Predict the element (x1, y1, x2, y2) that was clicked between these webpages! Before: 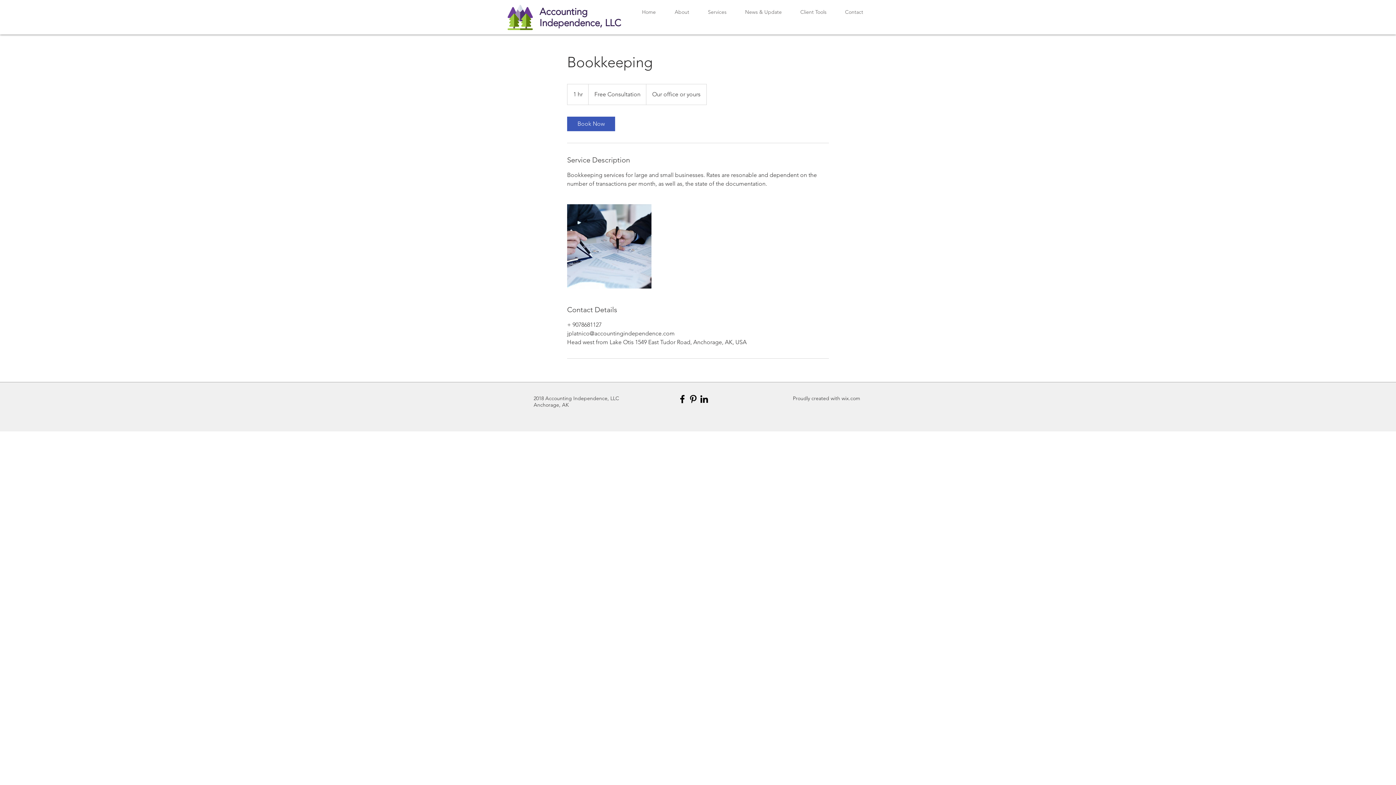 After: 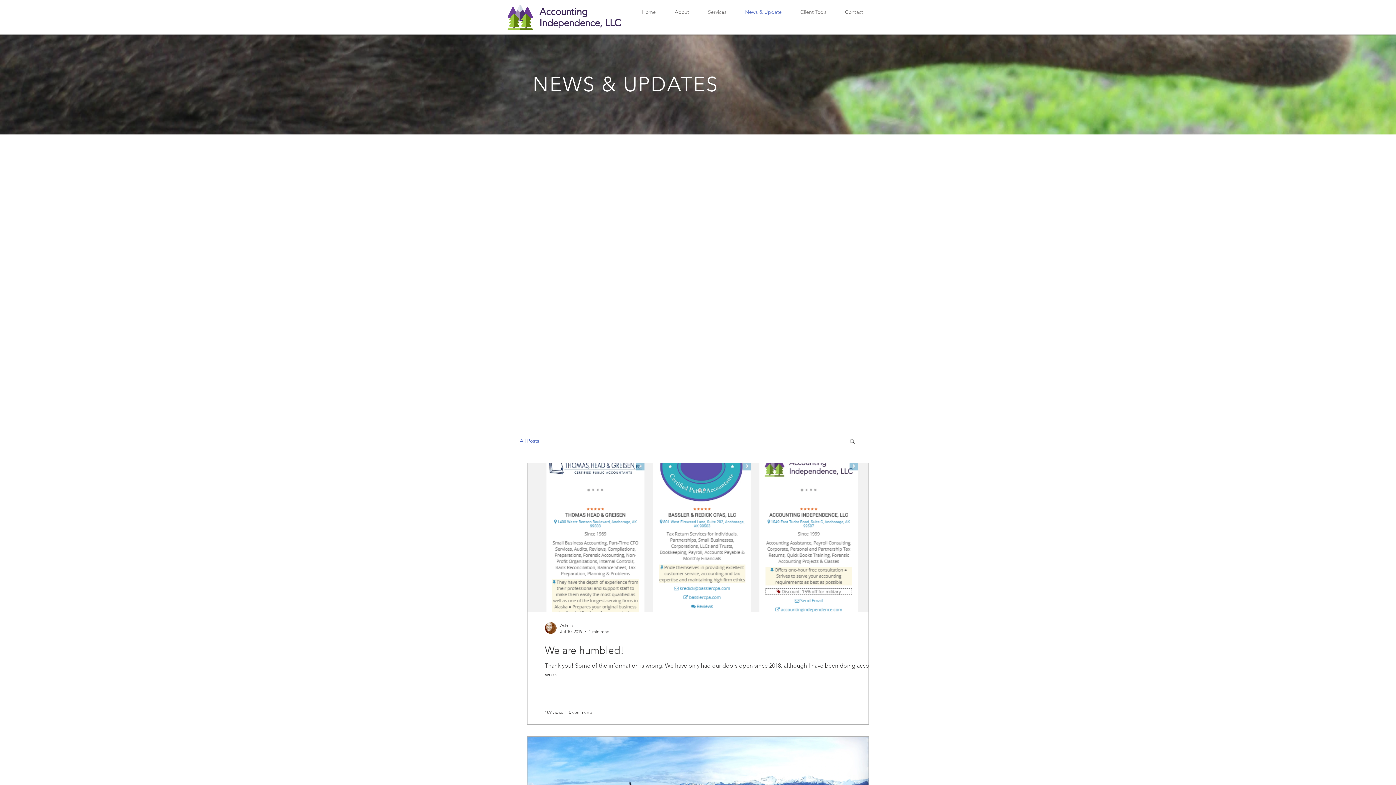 Action: bbox: (736, 7, 791, 17) label: News & Update